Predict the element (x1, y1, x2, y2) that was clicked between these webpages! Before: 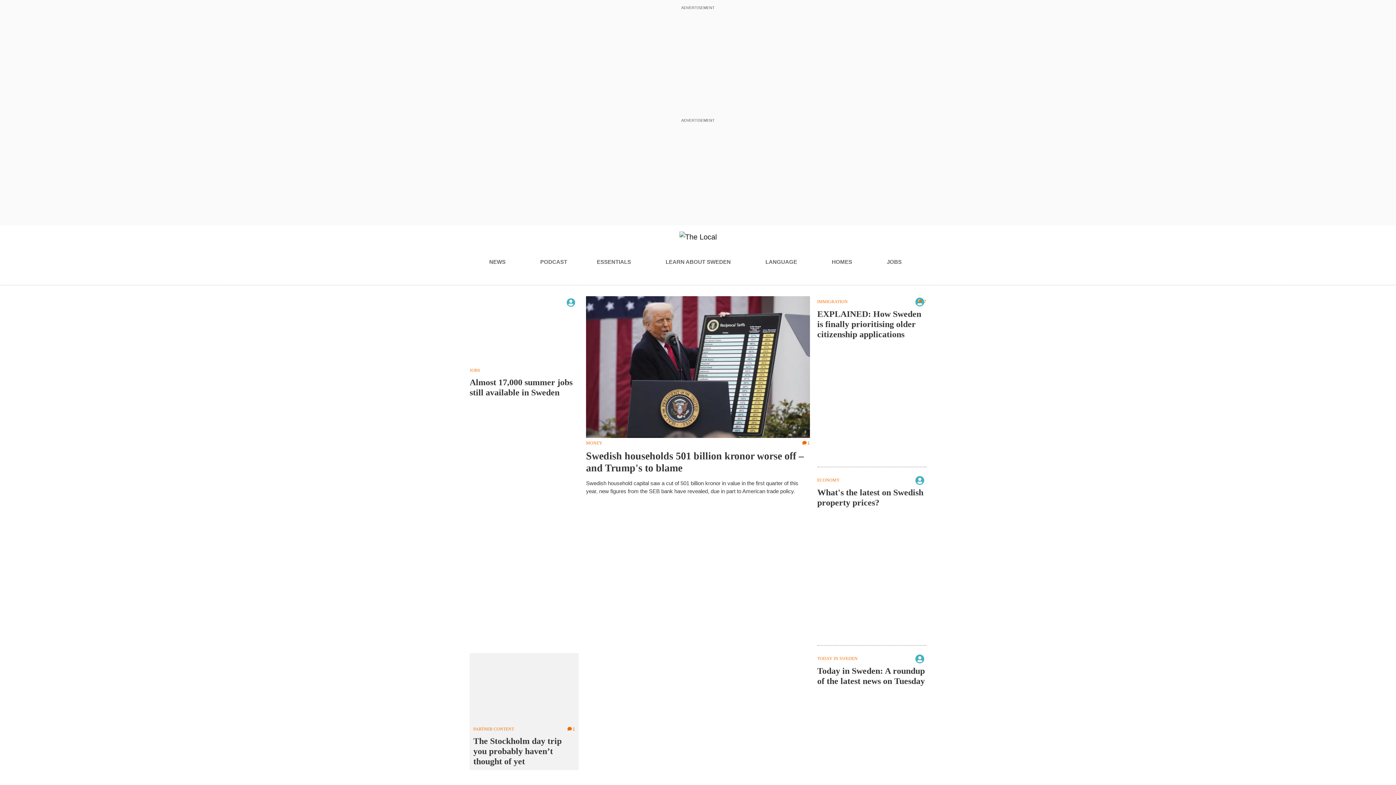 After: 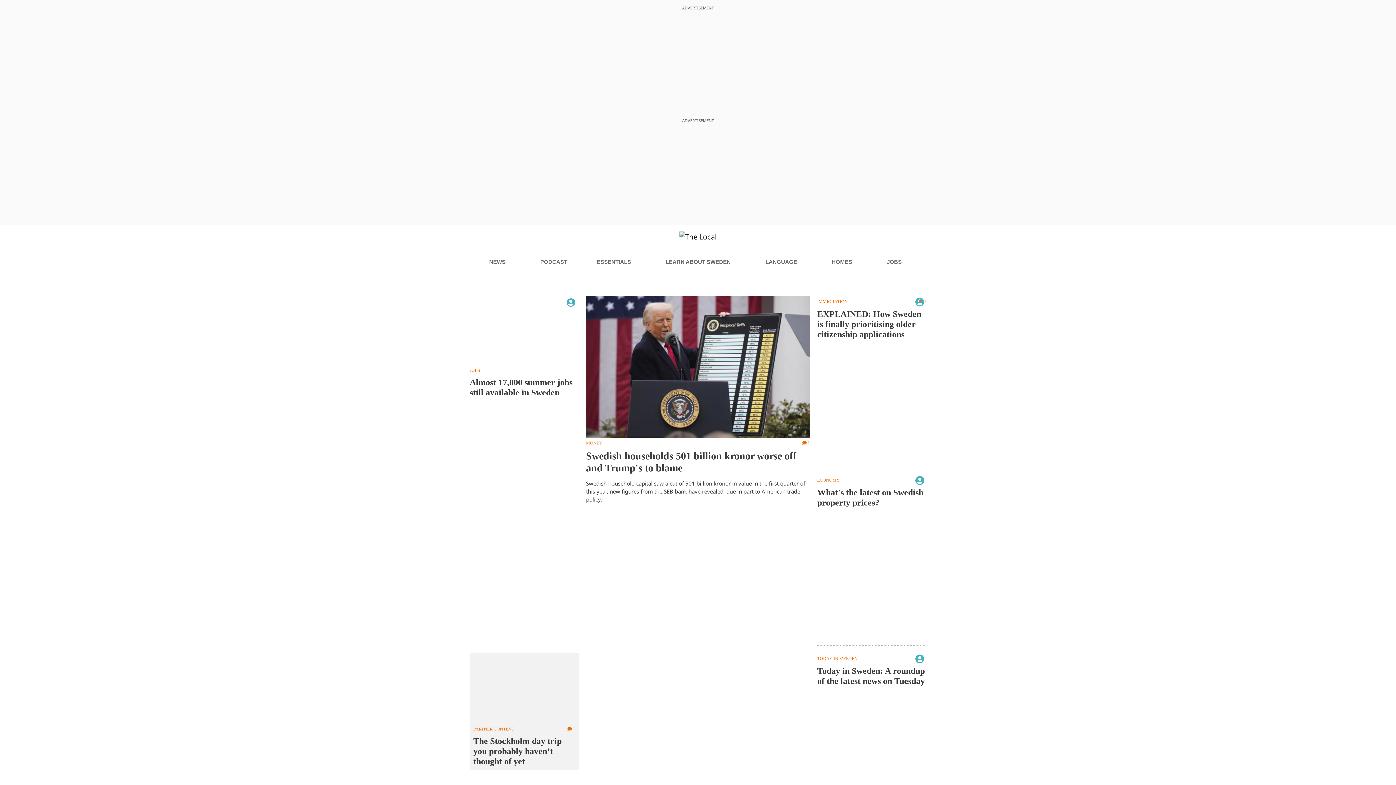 Action: label: NEWS bbox: (489, 255, 510, 269)